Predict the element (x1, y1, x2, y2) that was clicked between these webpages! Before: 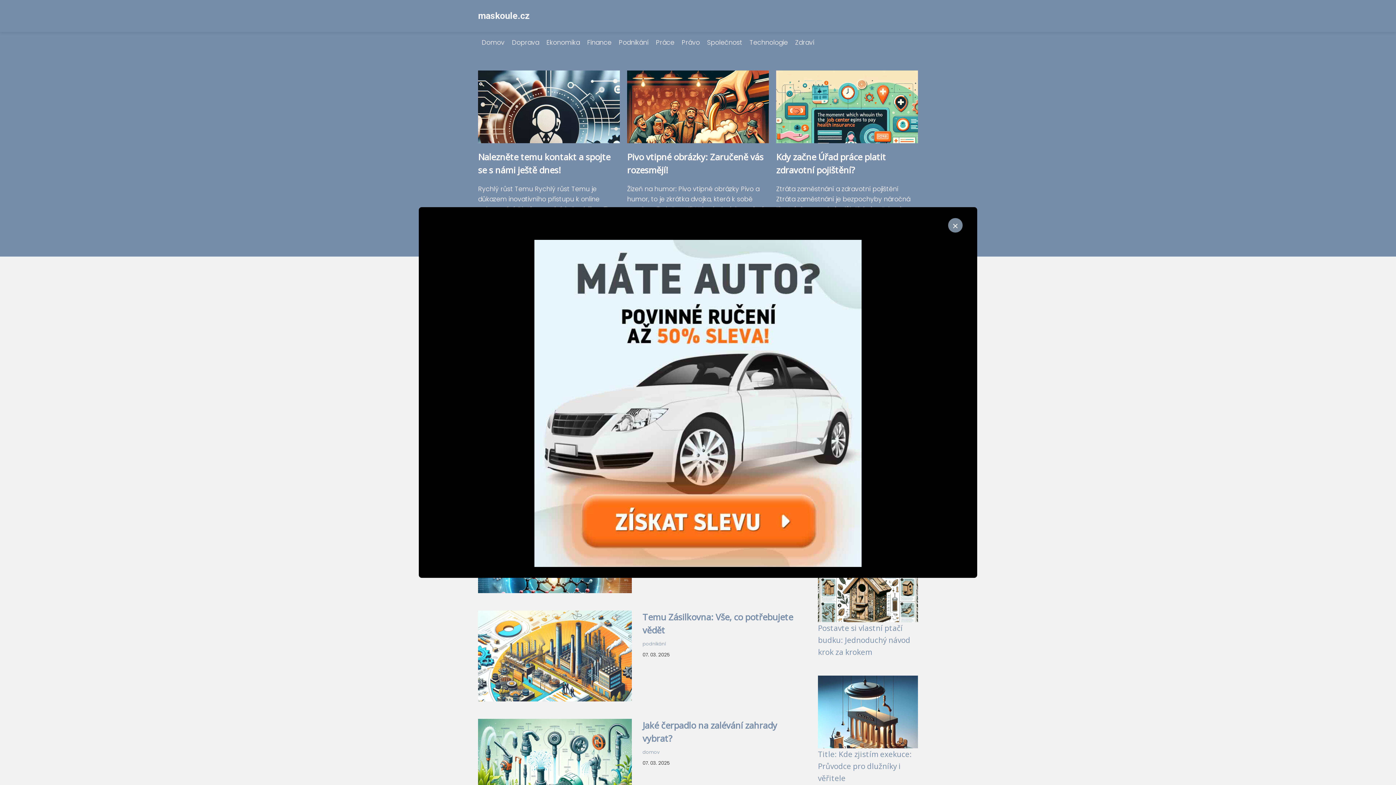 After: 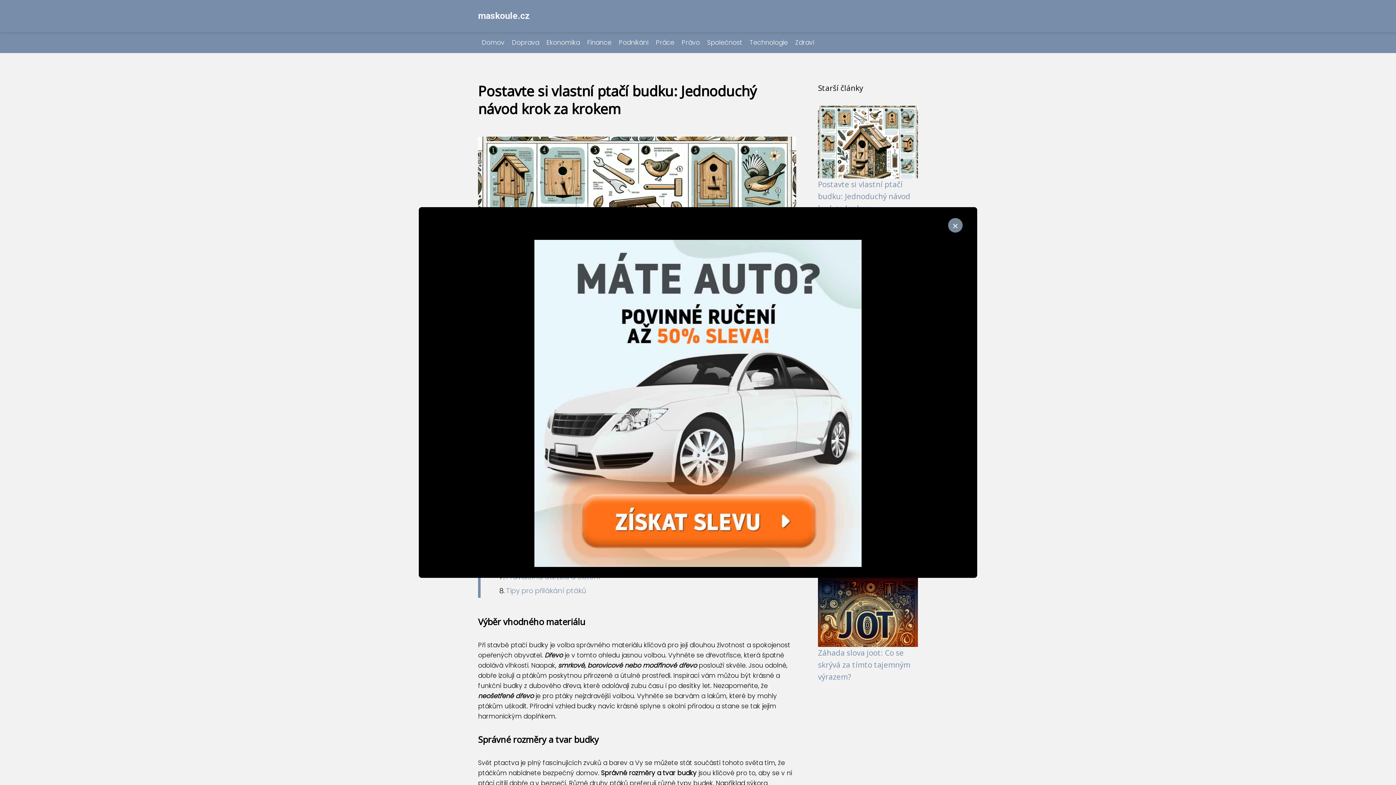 Action: label: Postavte si vlastní ptačí budku: Jednoduchý návod krok za krokem bbox: (818, 623, 910, 657)